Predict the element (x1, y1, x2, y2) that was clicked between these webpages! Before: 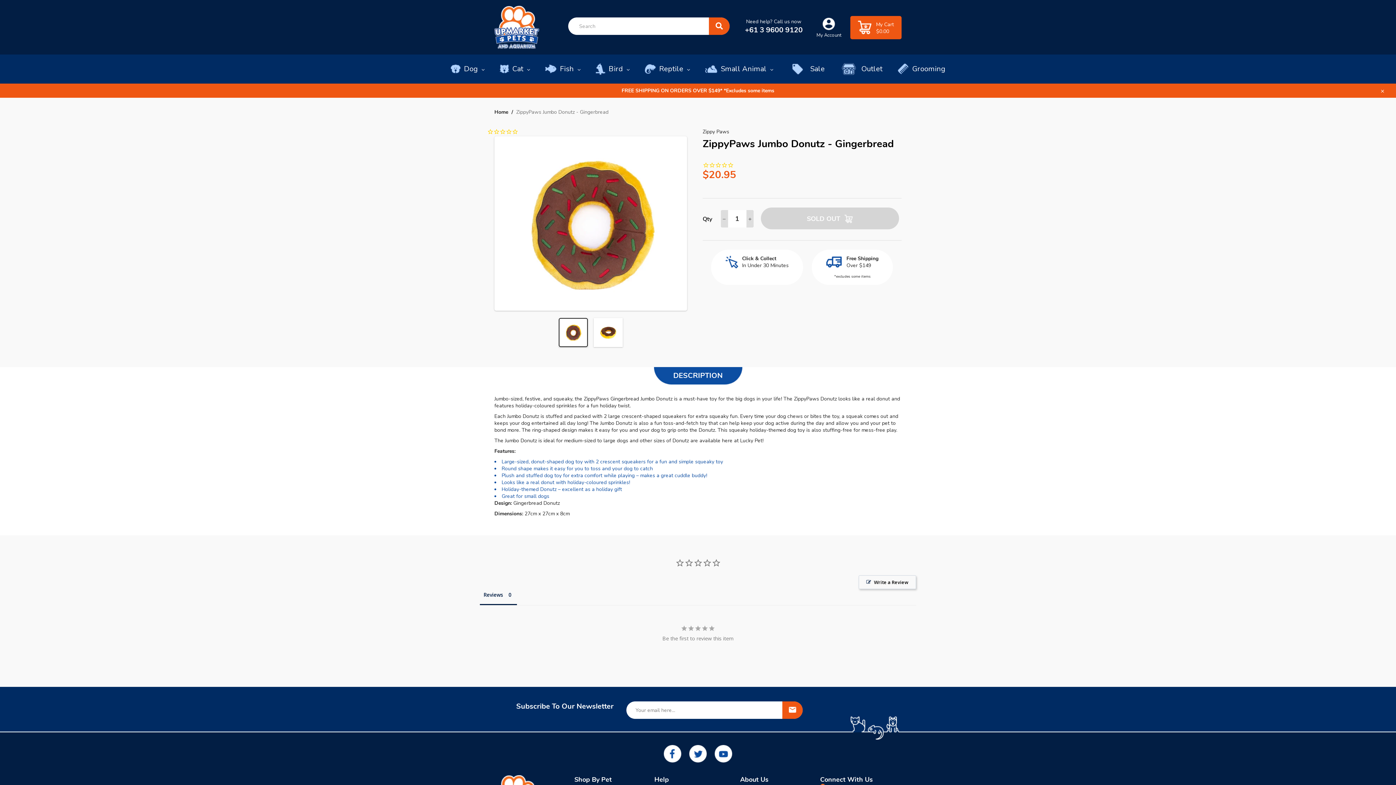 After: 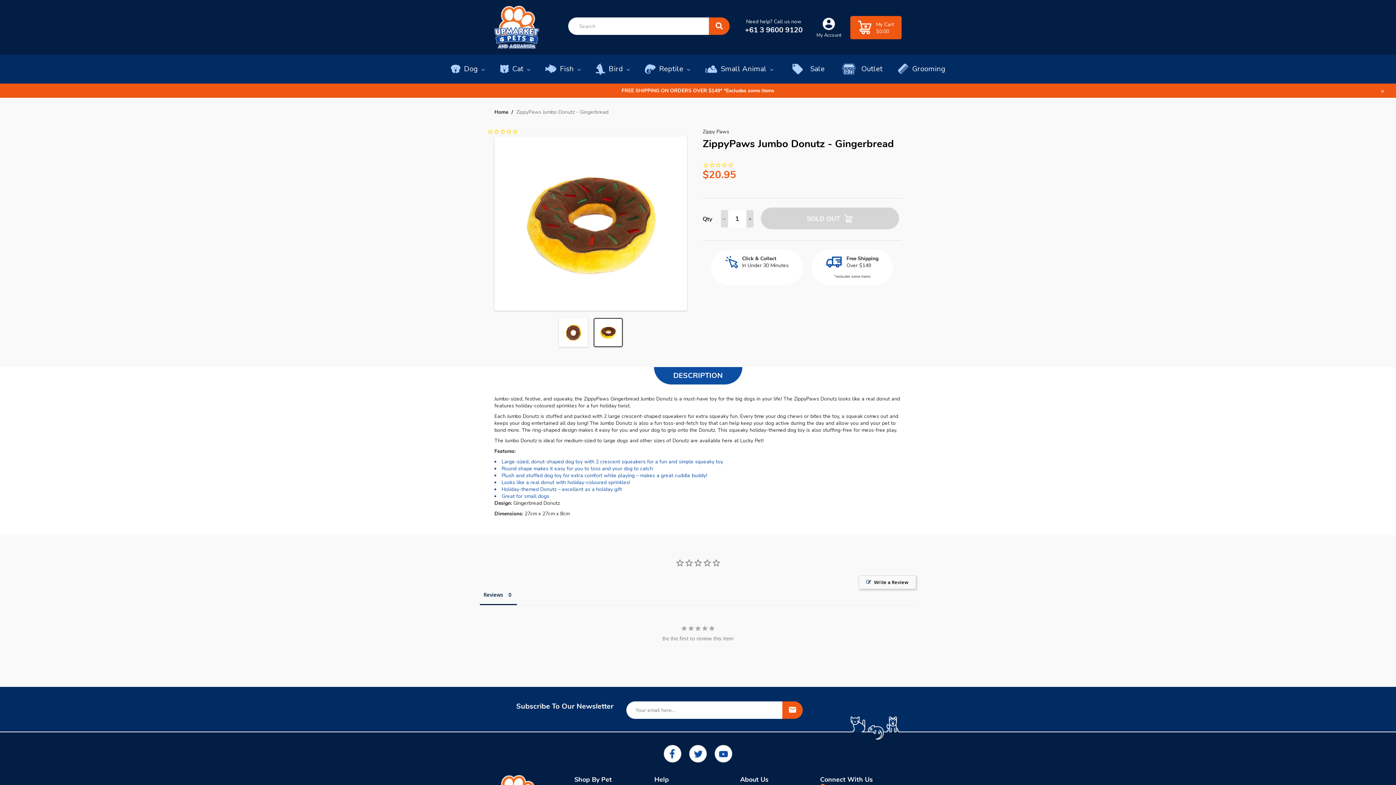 Action: bbox: (593, 318, 622, 347)